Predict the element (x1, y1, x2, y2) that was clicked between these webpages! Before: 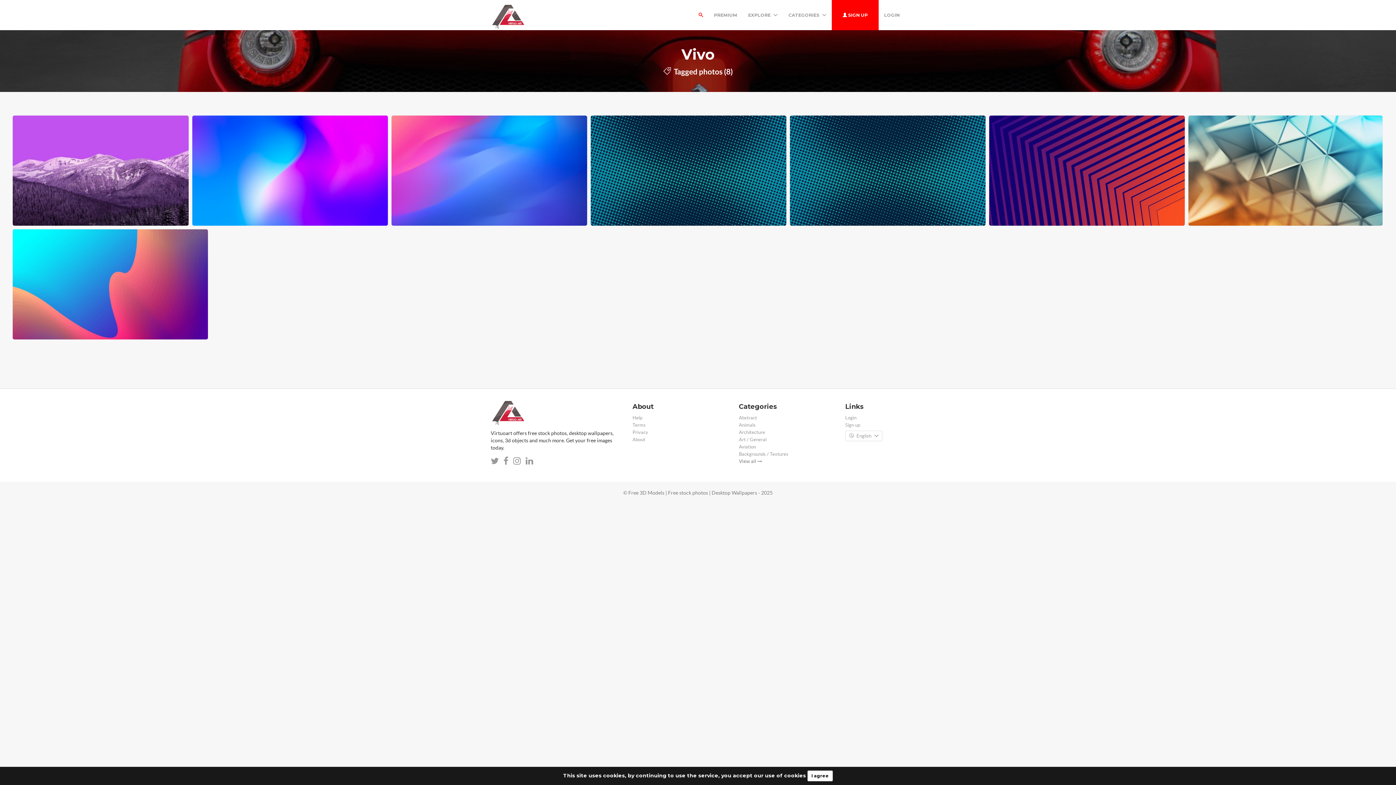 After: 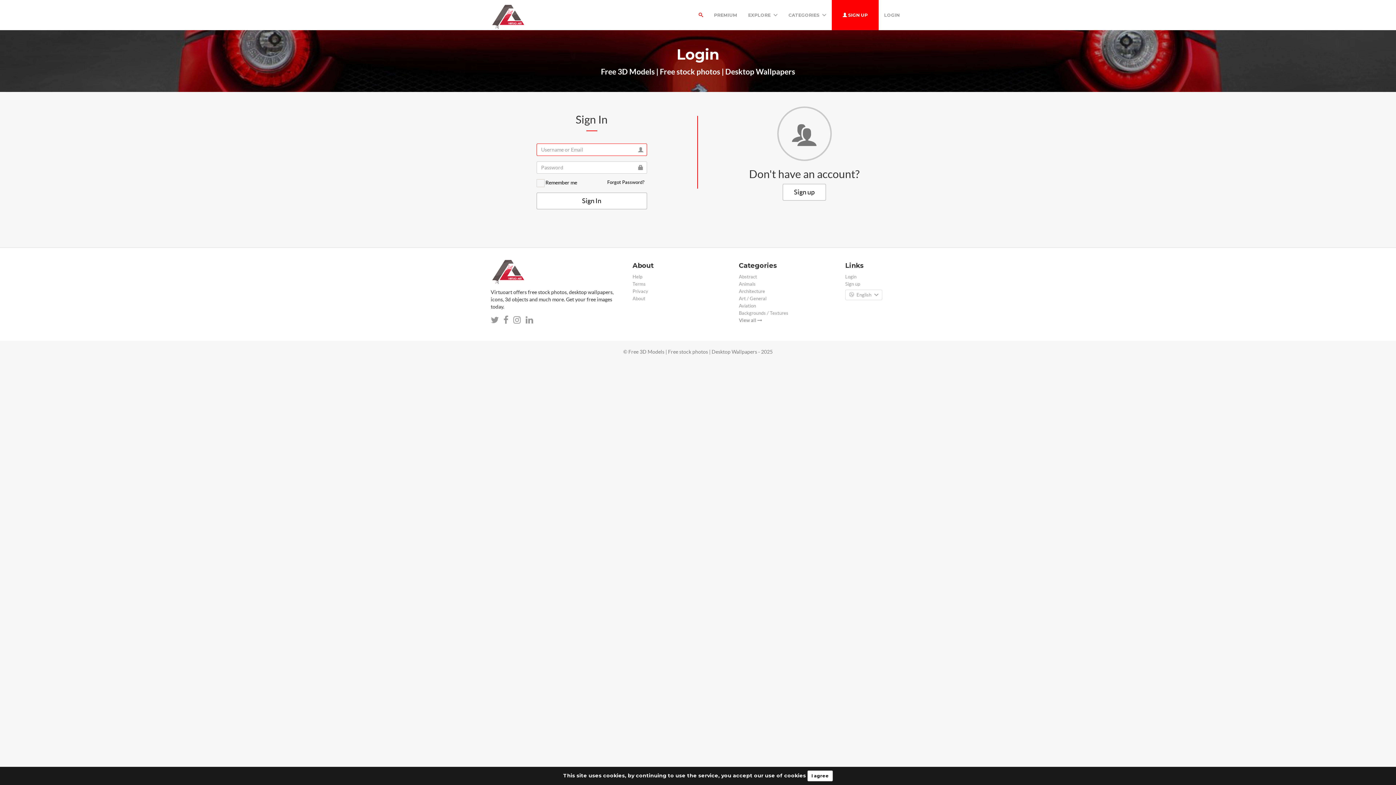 Action: label: Login bbox: (845, 415, 856, 420)